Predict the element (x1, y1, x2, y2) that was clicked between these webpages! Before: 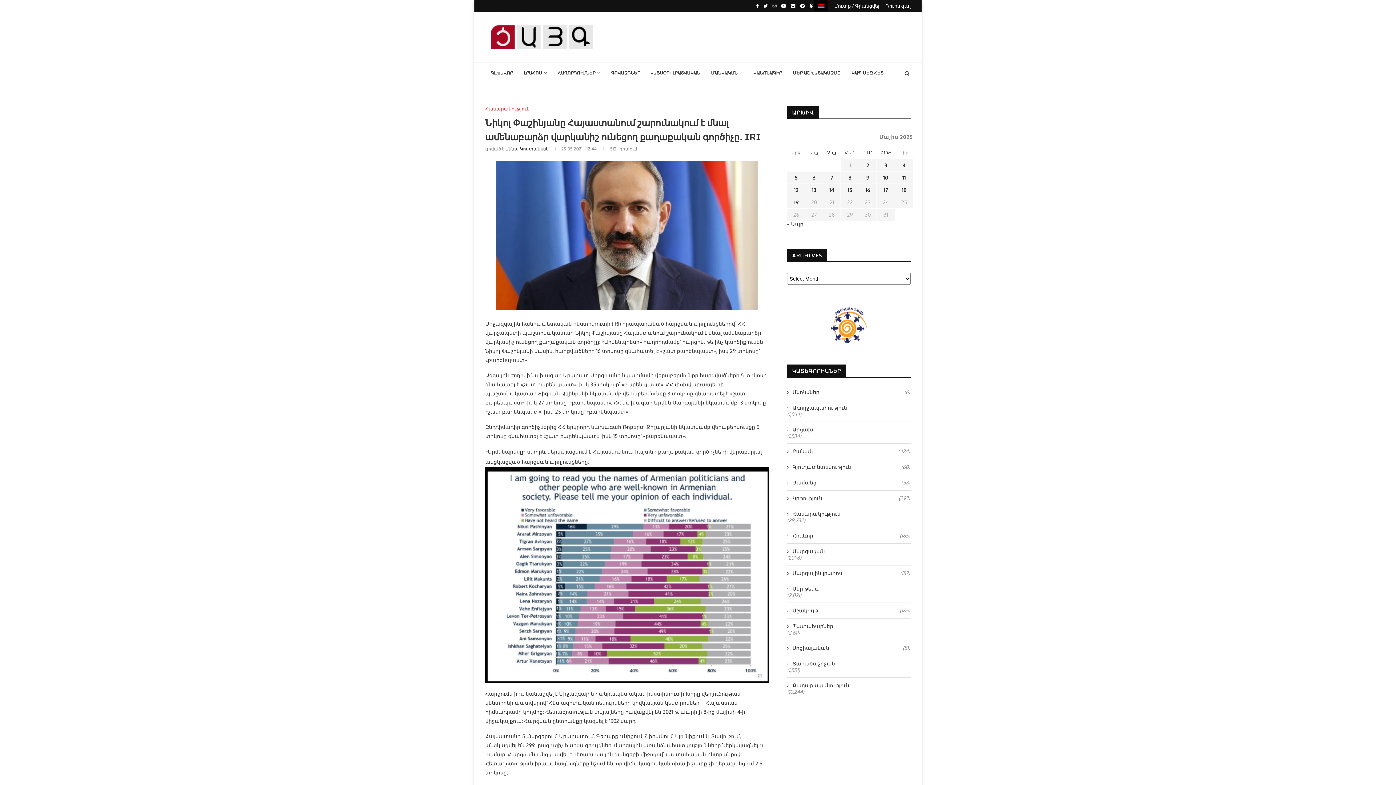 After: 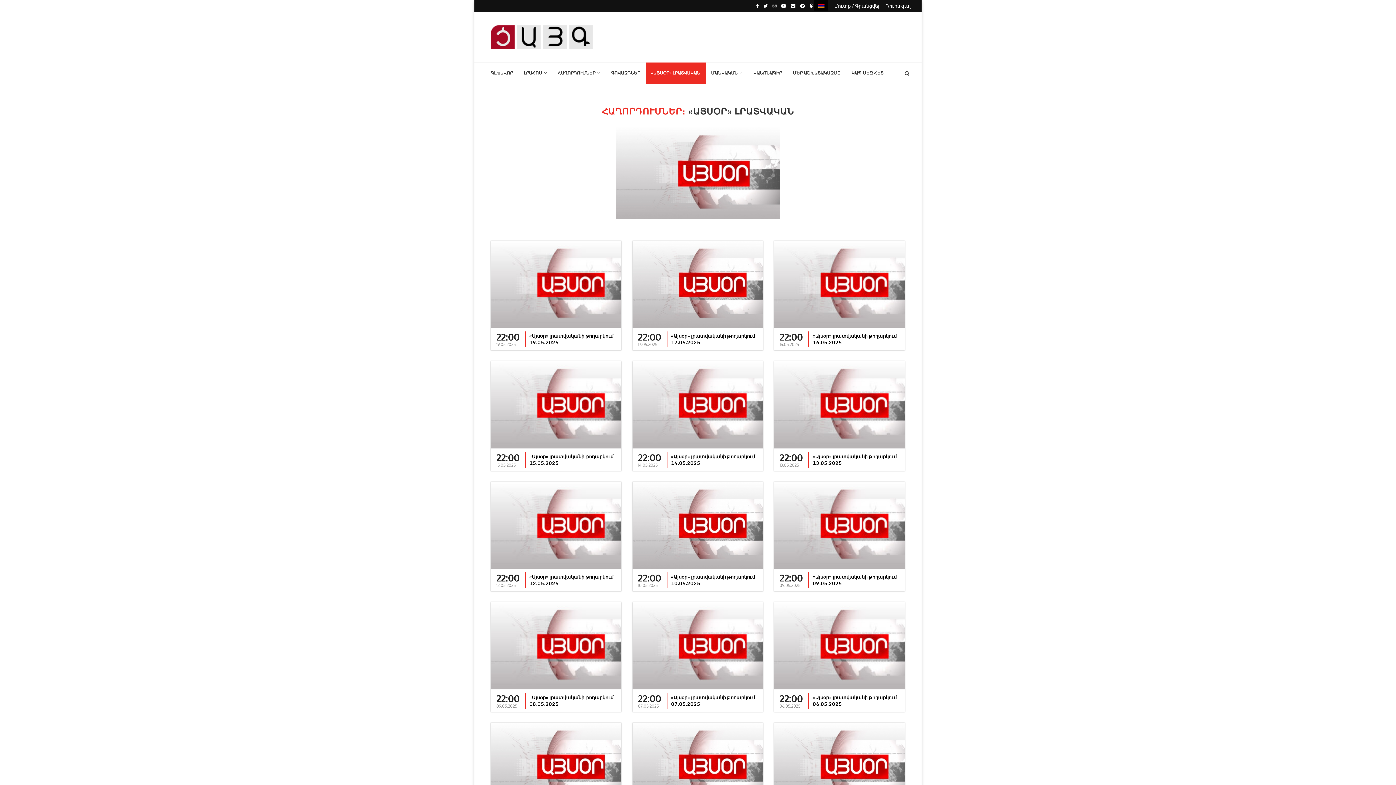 Action: bbox: (645, 62, 705, 84) label: «ԱՅՍՕՐ» ԼՐԱՏՎԱԿԱՆ